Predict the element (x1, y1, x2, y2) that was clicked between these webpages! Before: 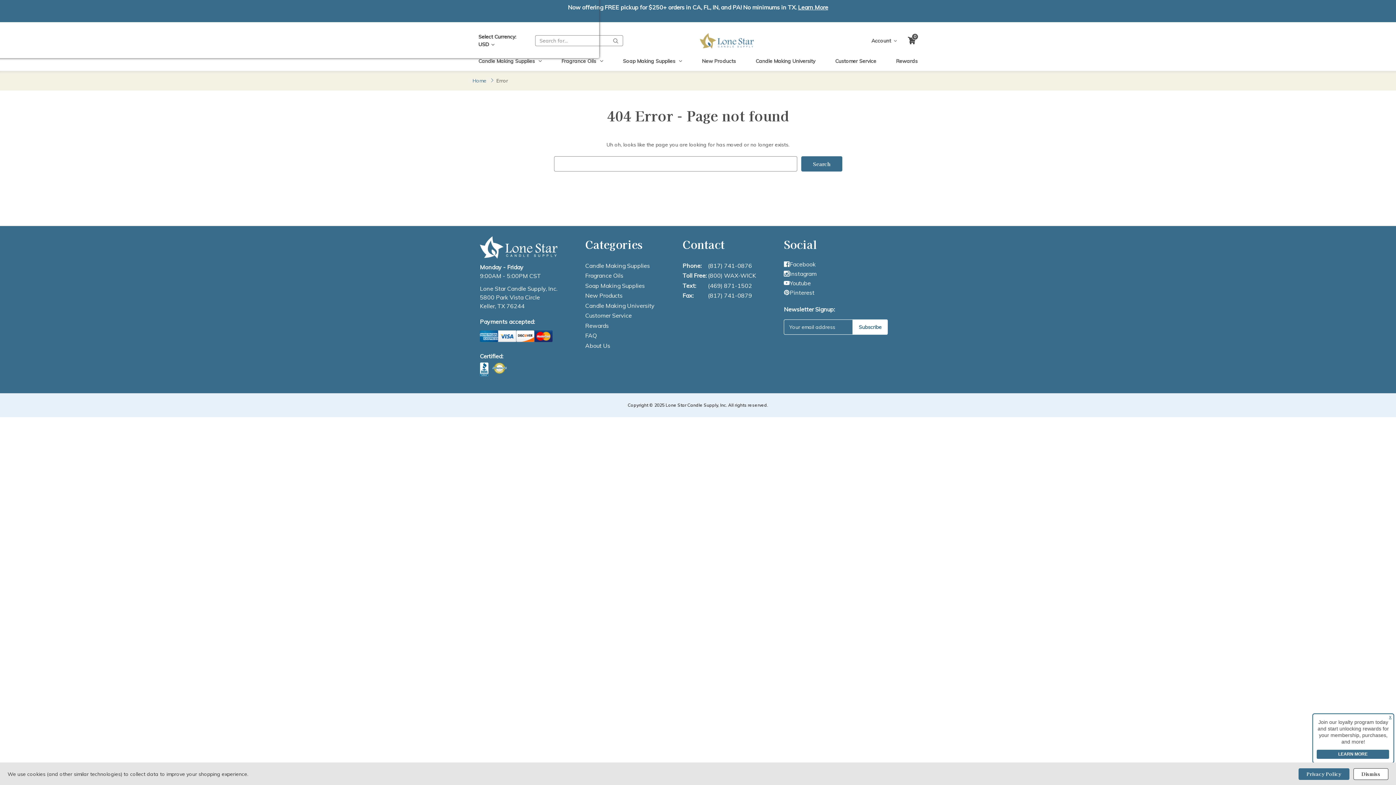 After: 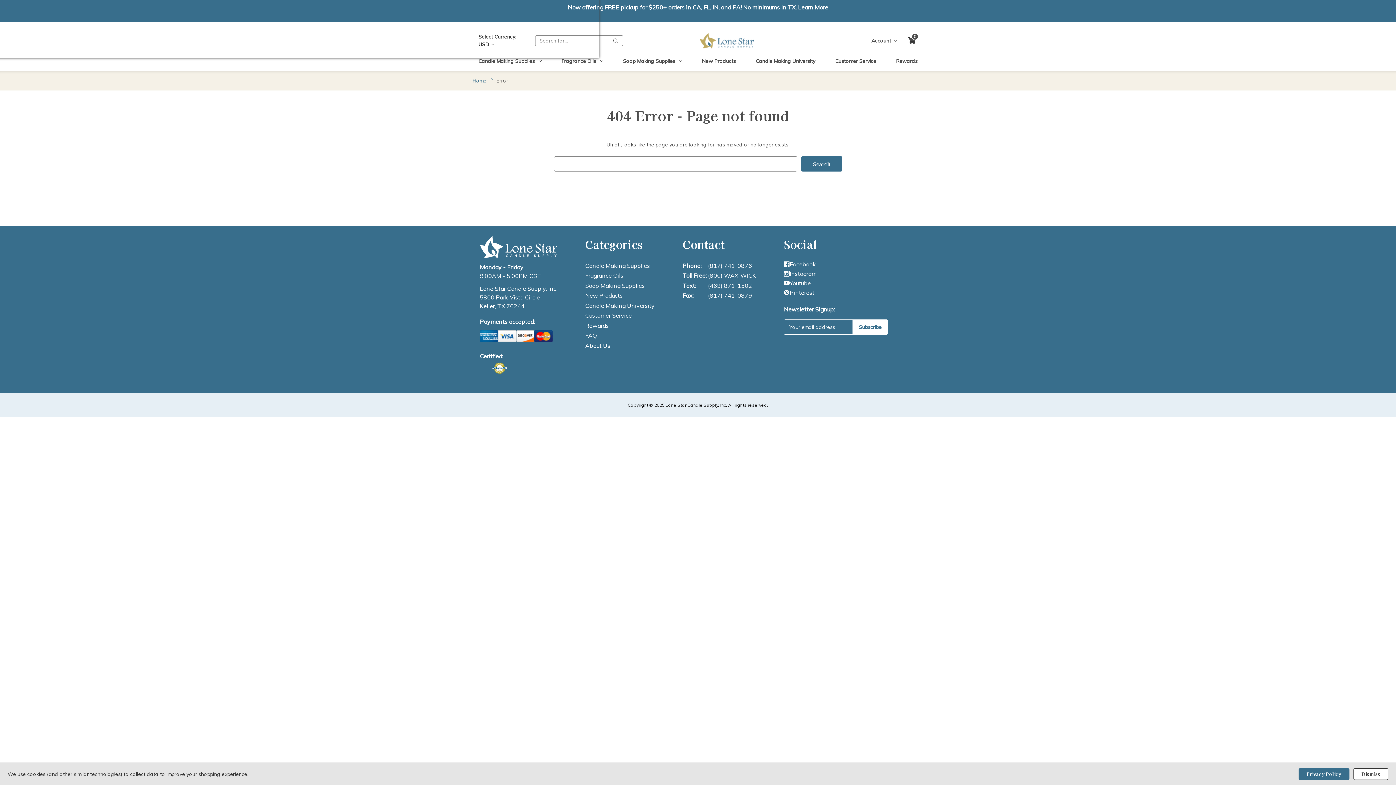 Action: bbox: (480, 362, 488, 377)